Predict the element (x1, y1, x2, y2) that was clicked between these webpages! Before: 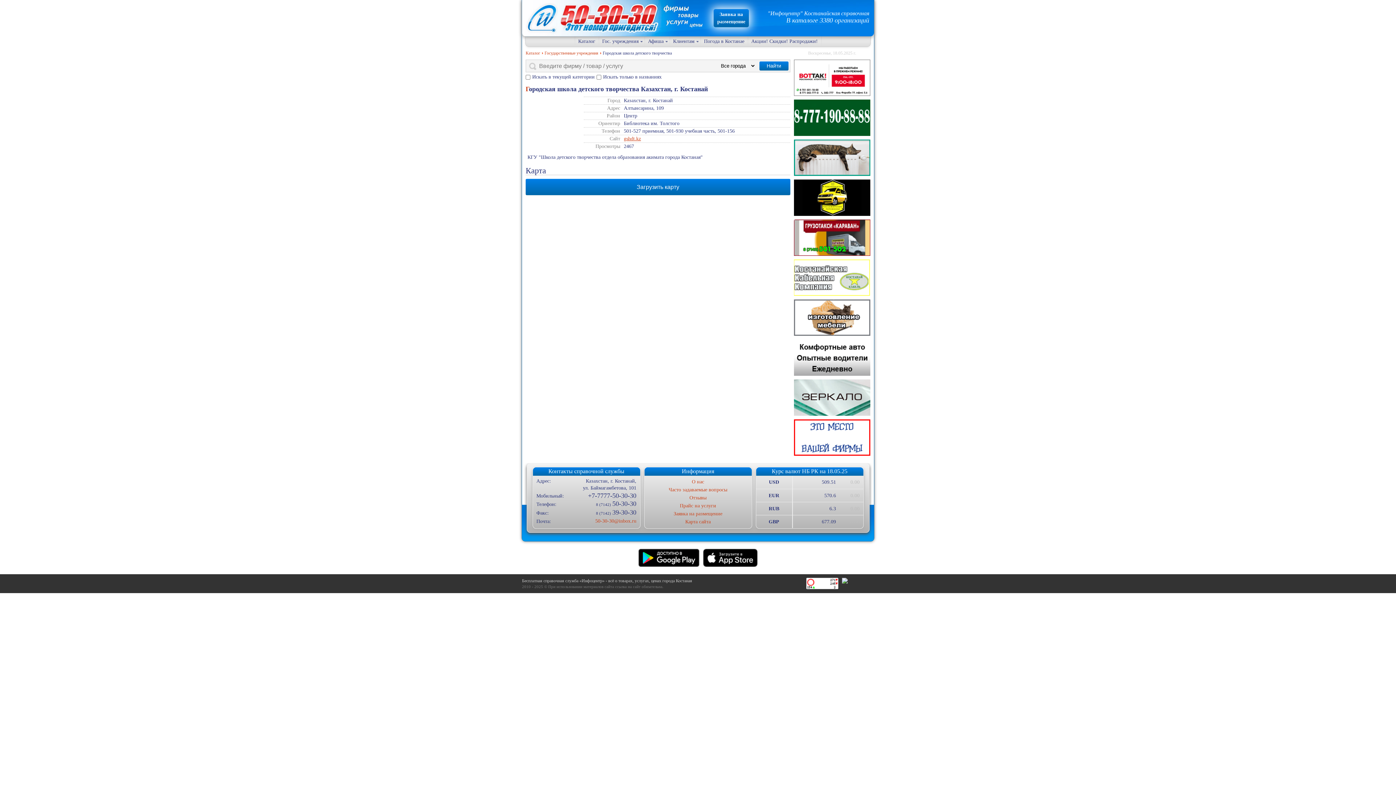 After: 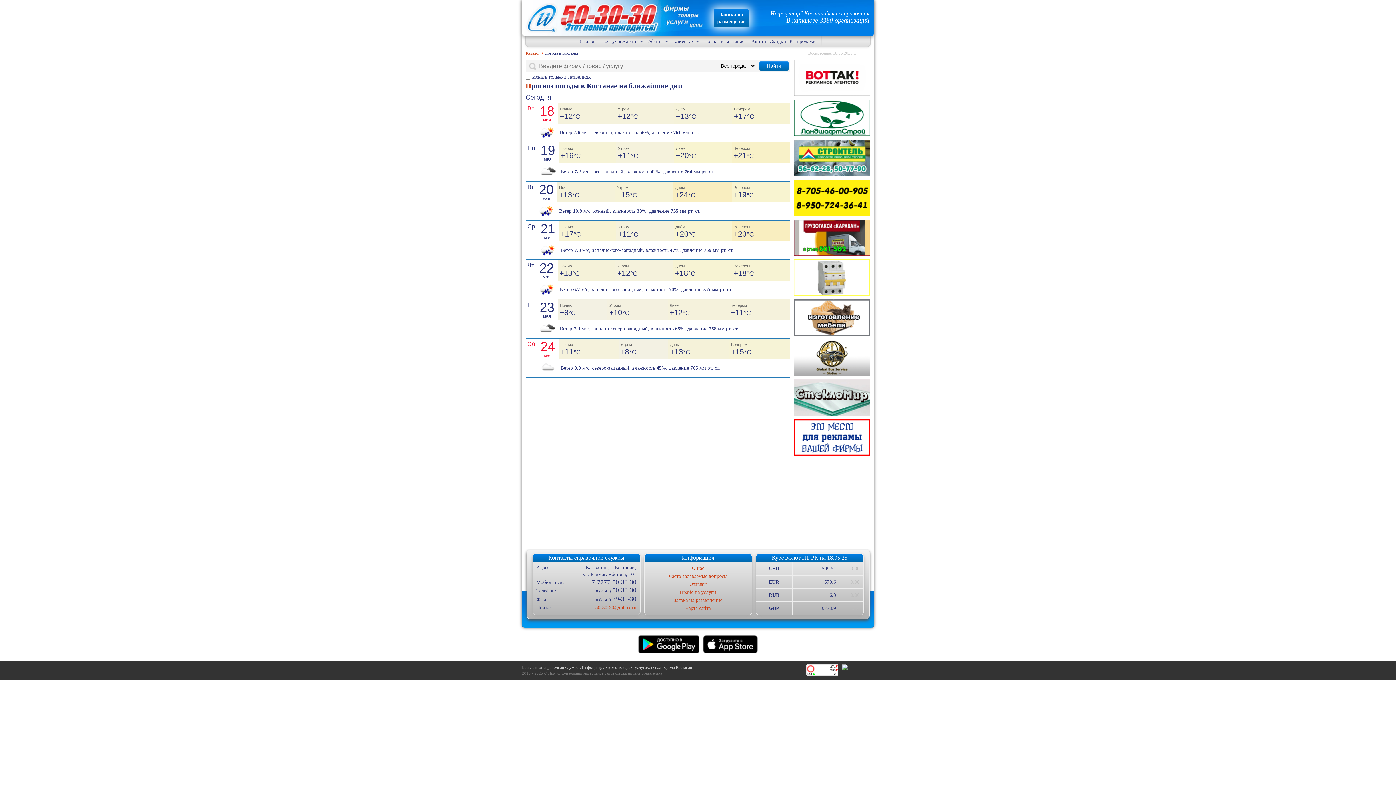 Action: bbox: (700, 36, 747, 46) label: Погода в Костанае